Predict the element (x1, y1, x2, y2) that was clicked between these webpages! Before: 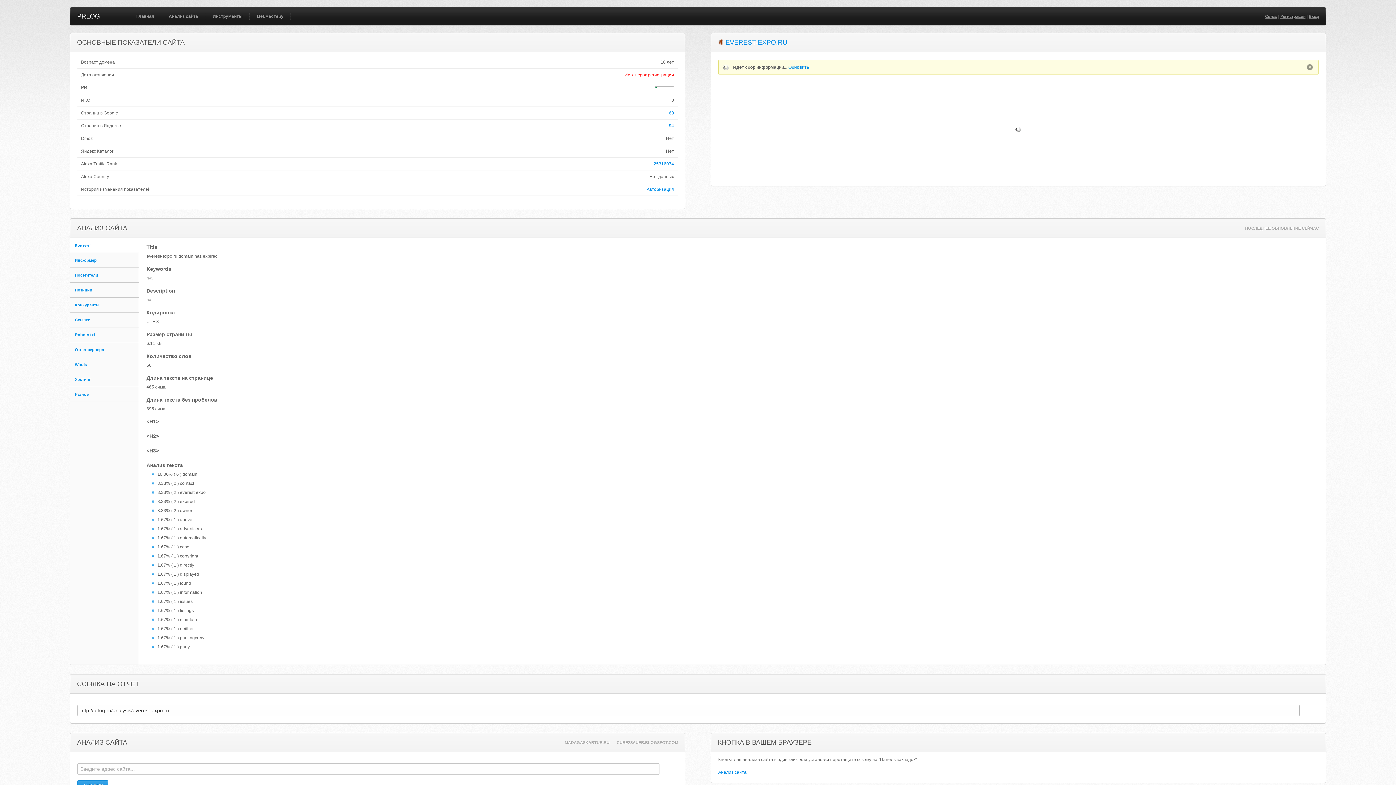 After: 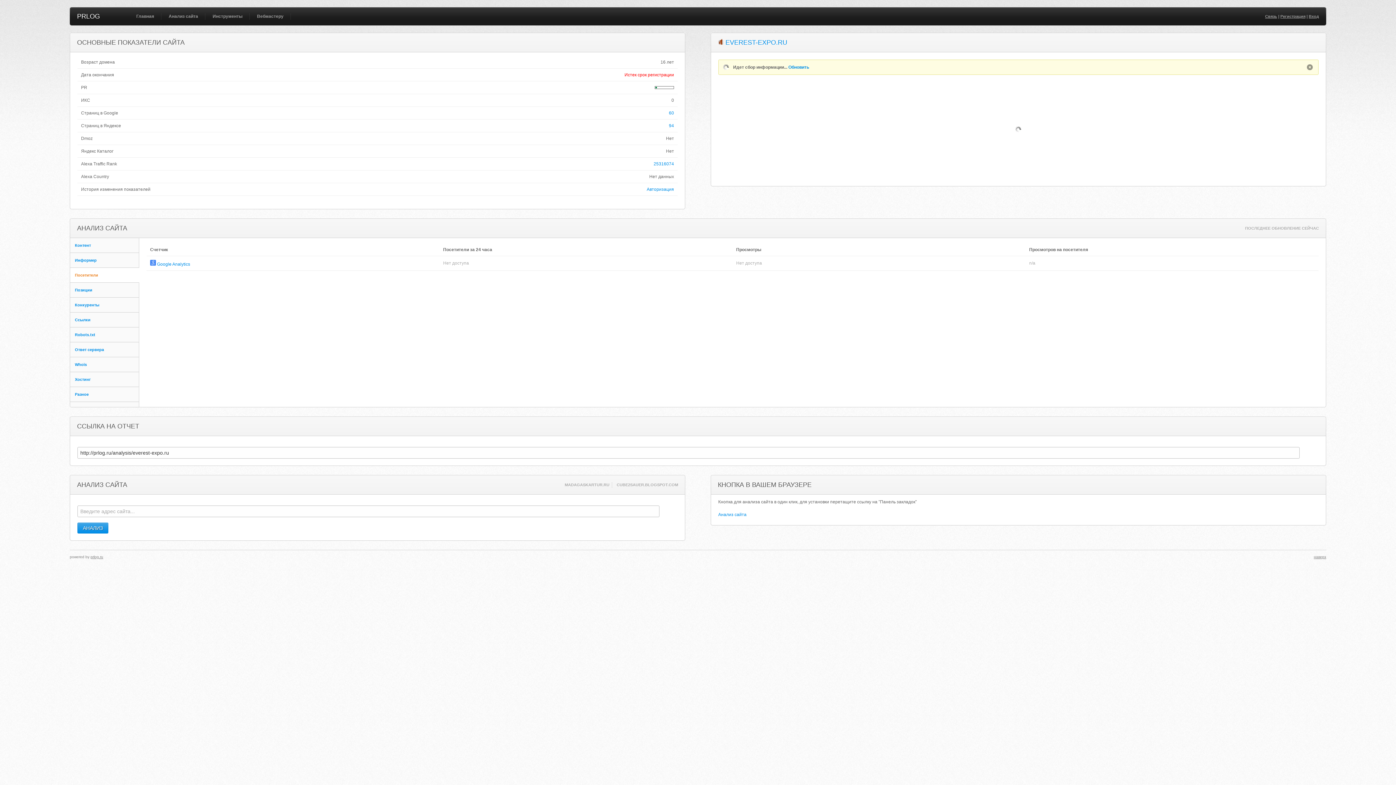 Action: label: Посетители bbox: (70, 268, 139, 282)